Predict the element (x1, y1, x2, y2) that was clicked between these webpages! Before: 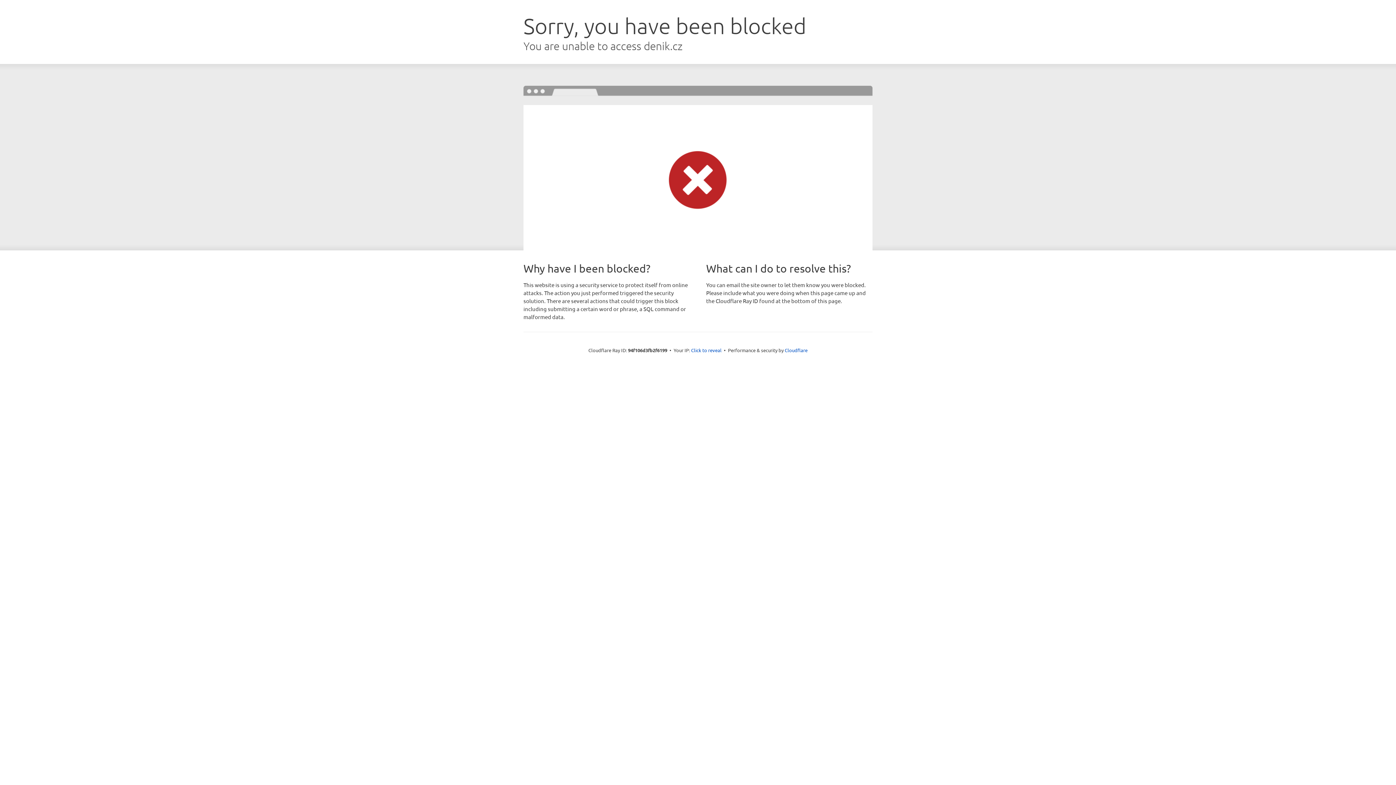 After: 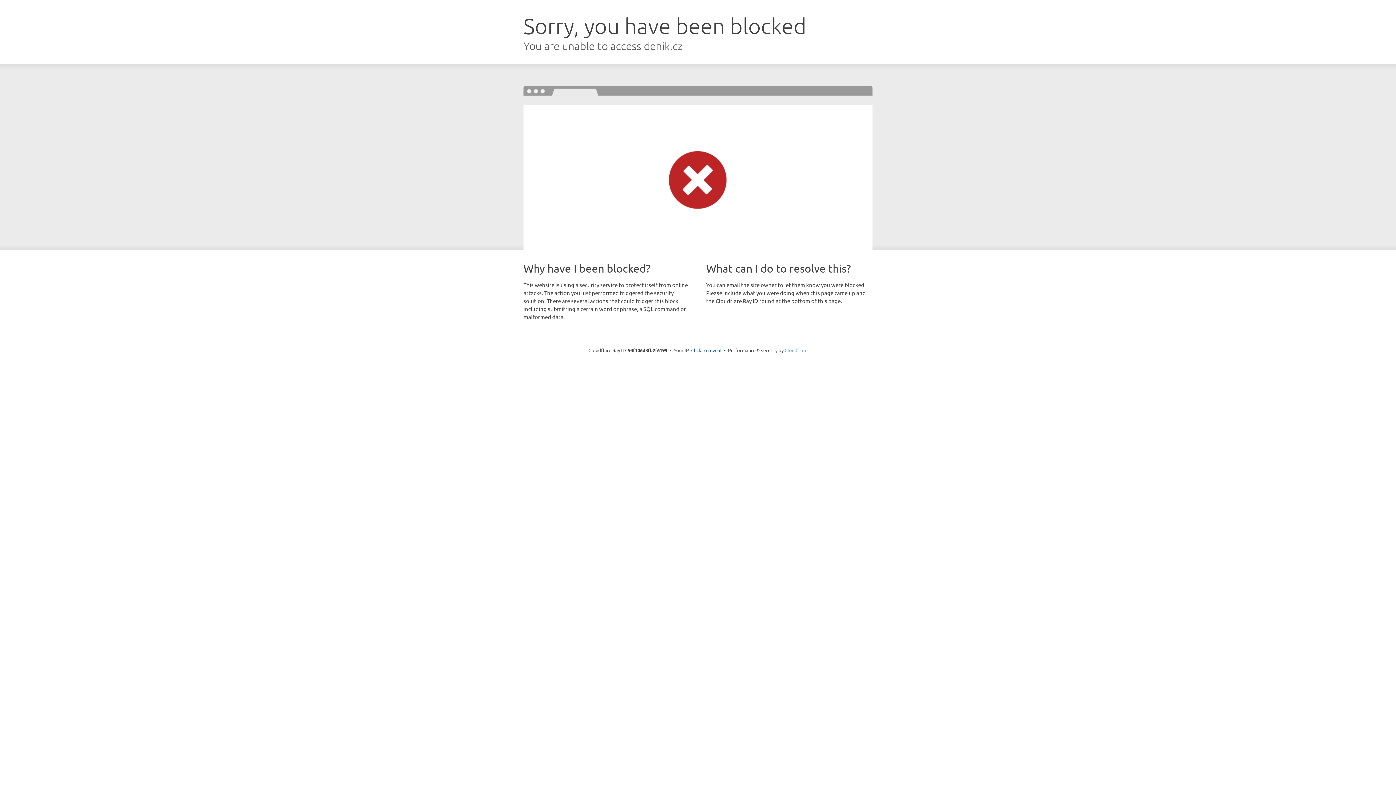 Action: bbox: (784, 347, 807, 353) label: Cloudflare